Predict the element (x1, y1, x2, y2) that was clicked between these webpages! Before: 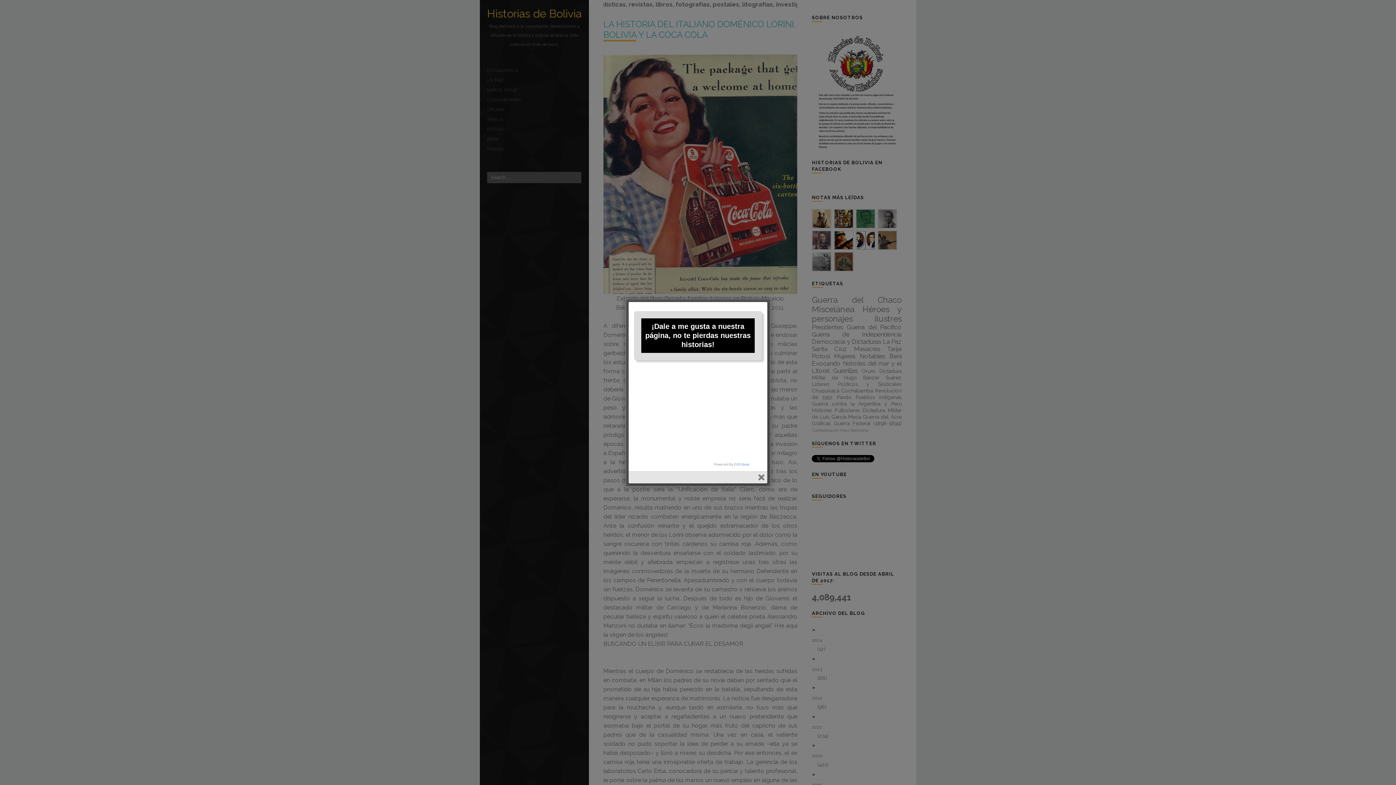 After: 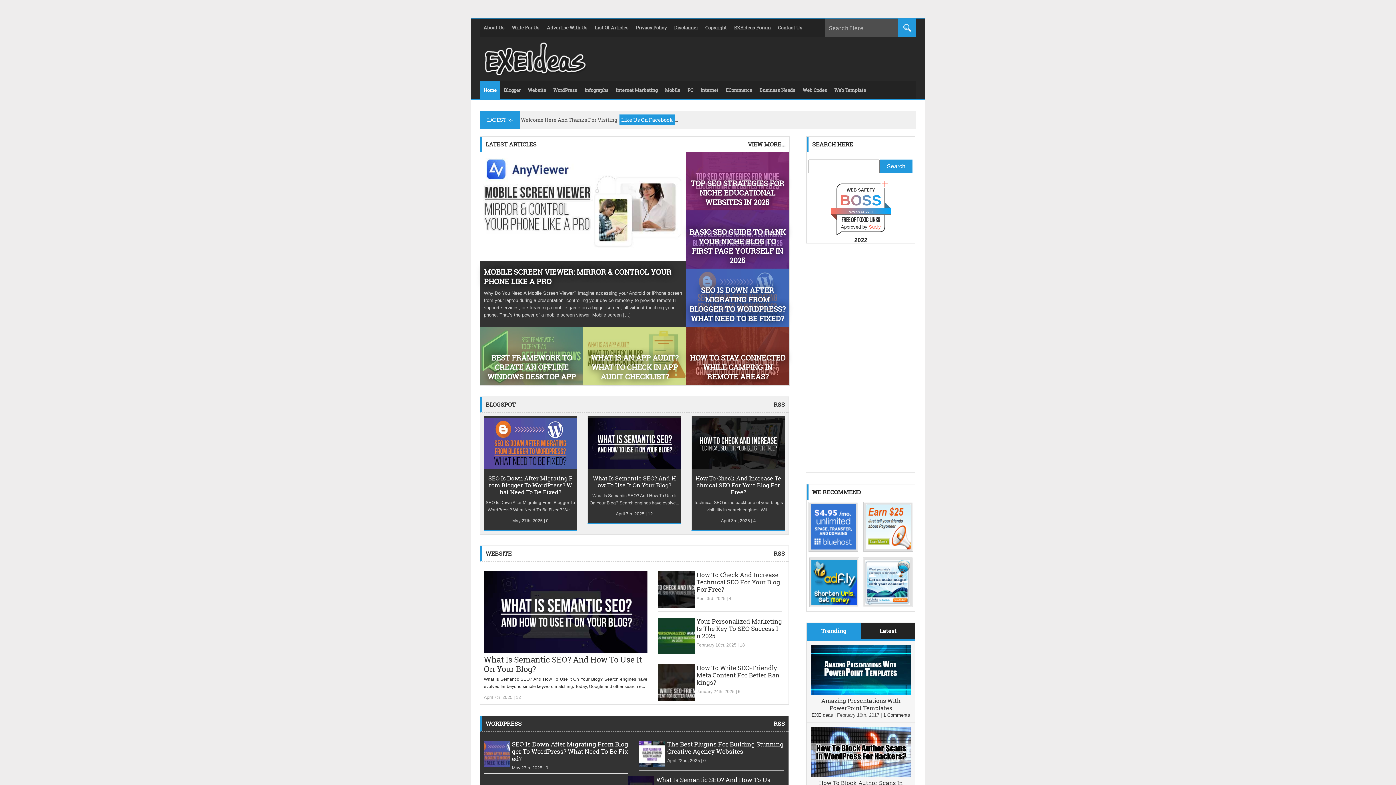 Action: label: EXEIdeas bbox: (734, 462, 749, 466)